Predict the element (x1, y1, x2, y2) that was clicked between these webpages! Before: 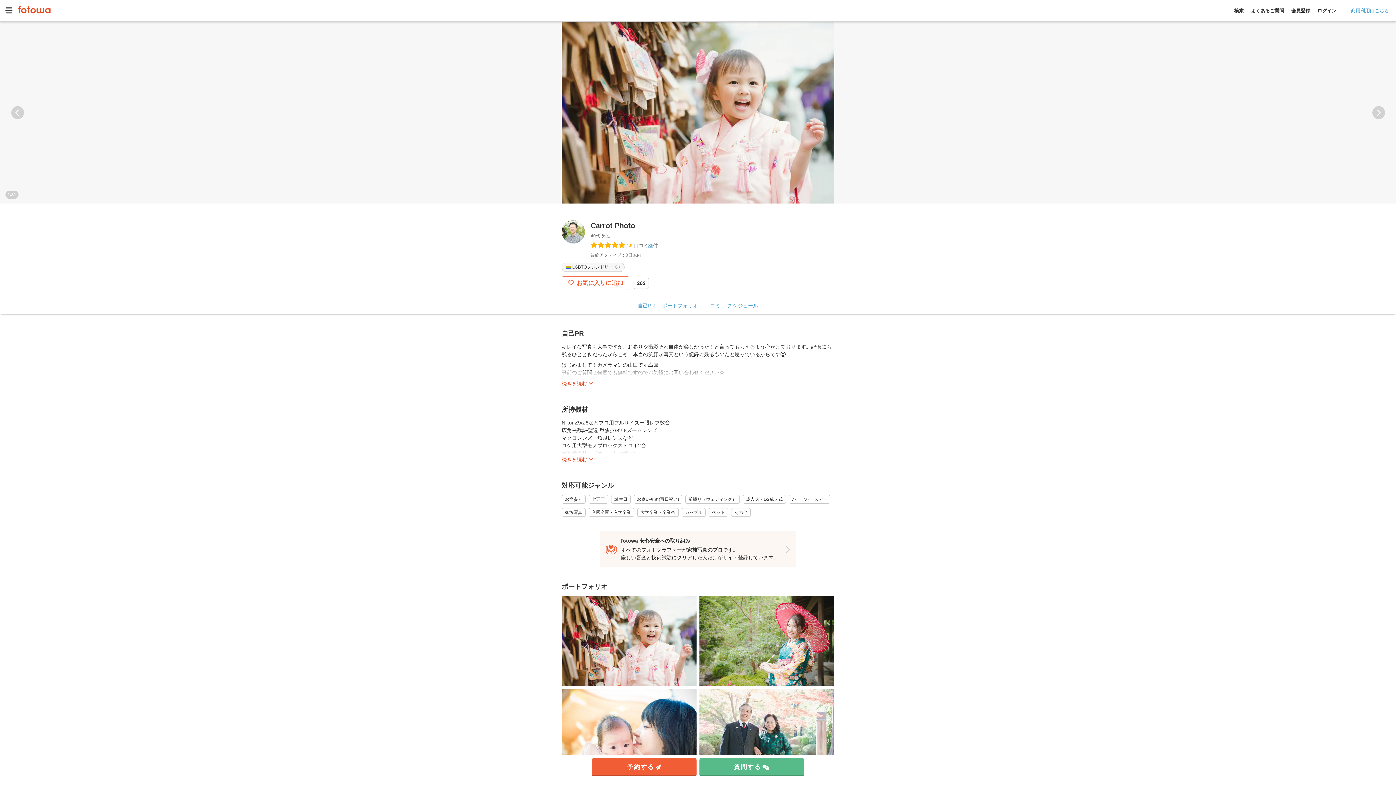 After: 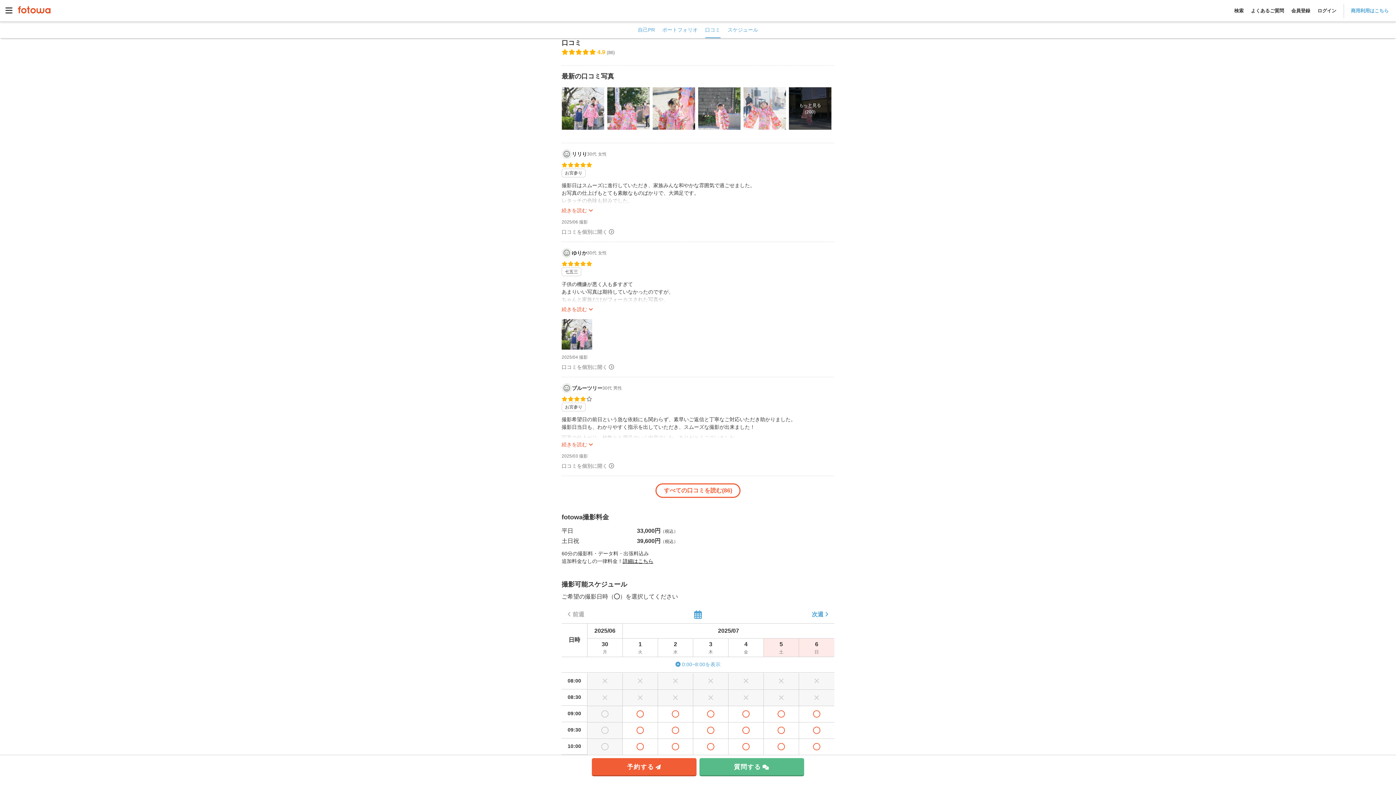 Action: label:  4.9

口コミ86件 bbox: (590, 242, 658, 249)